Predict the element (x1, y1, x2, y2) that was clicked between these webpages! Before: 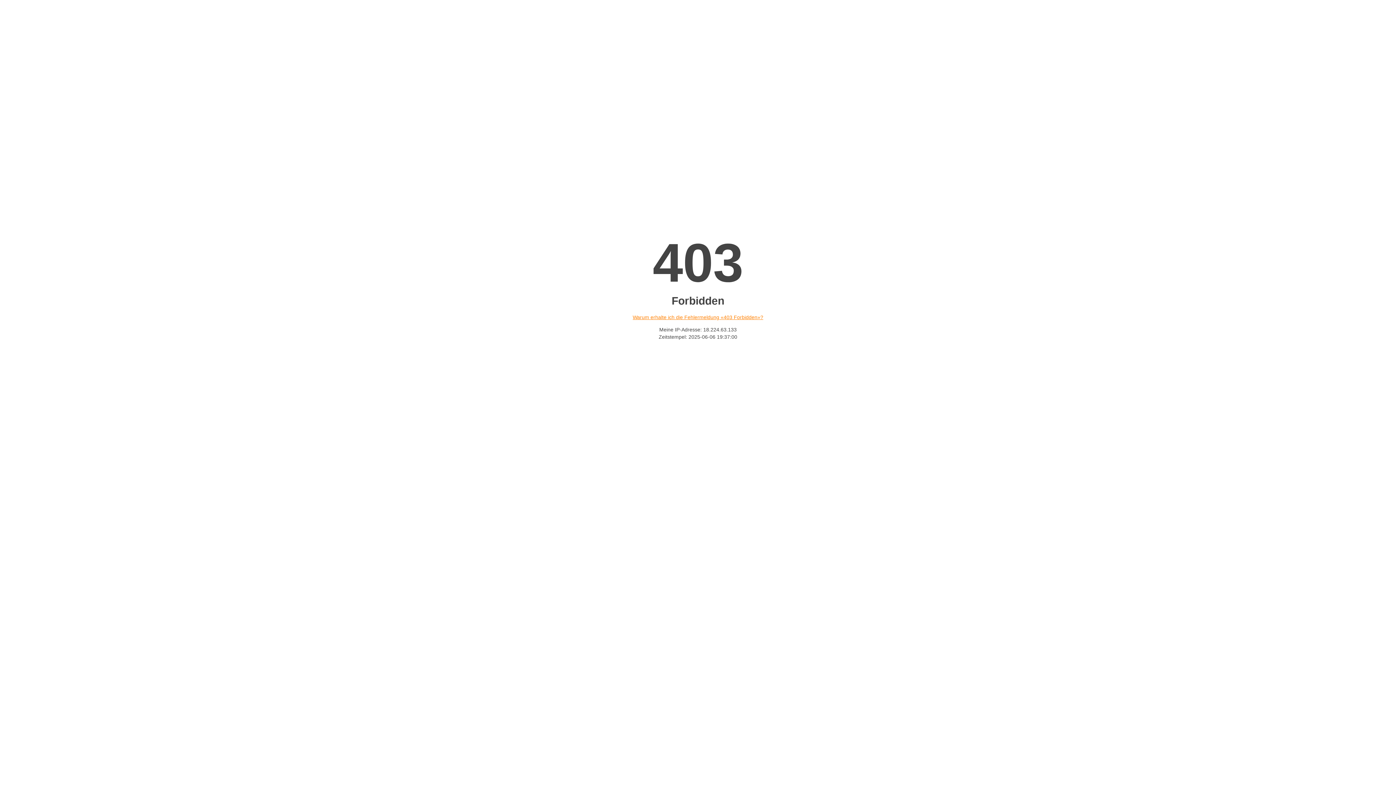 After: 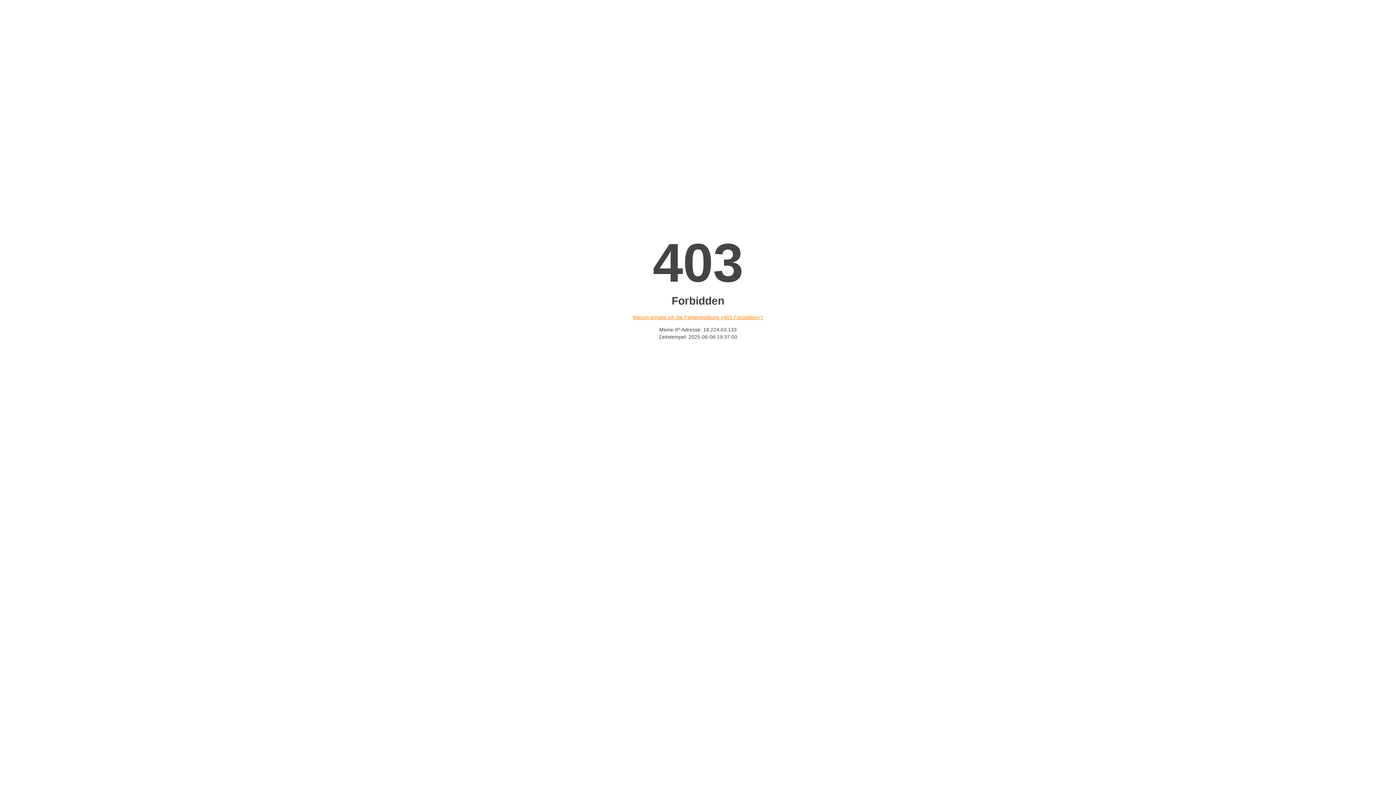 Action: bbox: (632, 314, 763, 320) label: Warum erhalte ich die Fehlermeldung «403 Forbidden»?